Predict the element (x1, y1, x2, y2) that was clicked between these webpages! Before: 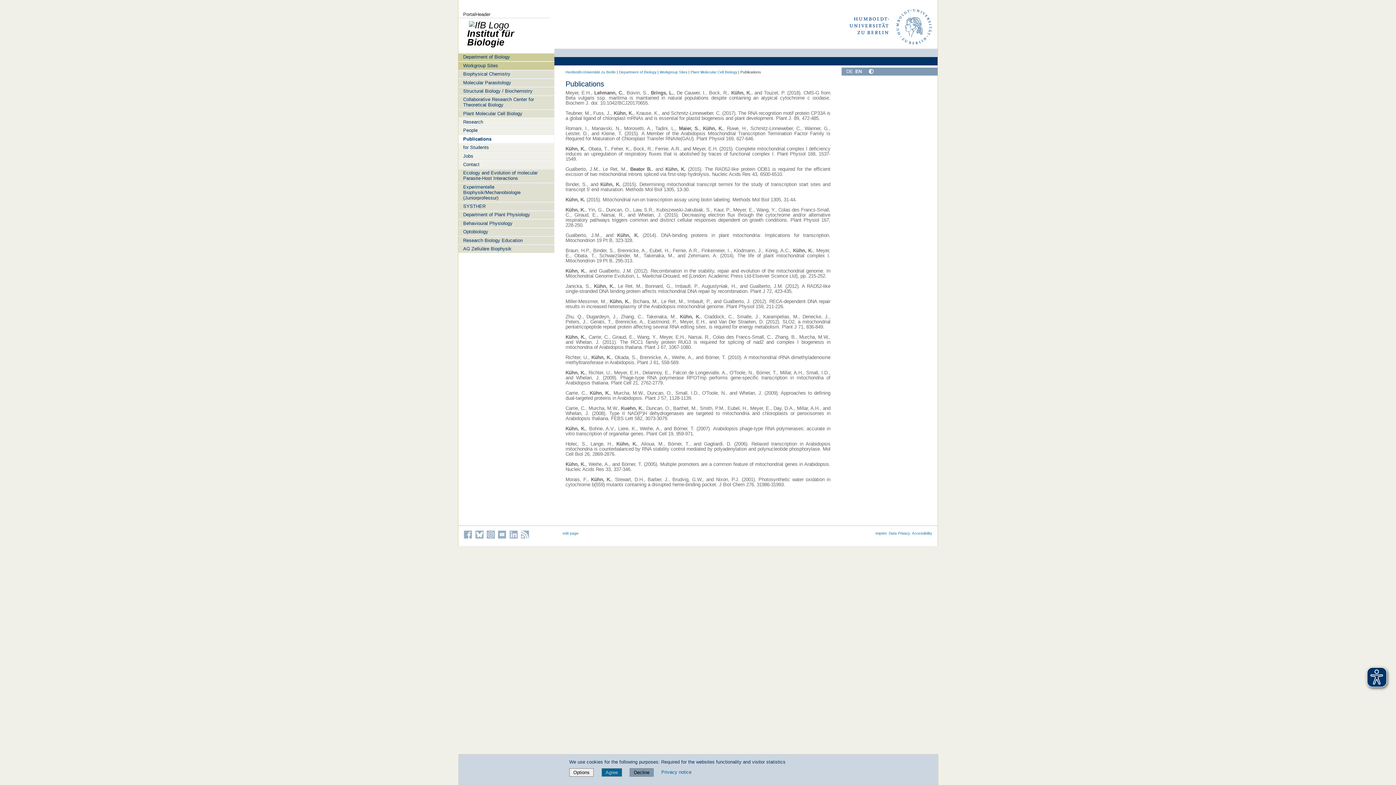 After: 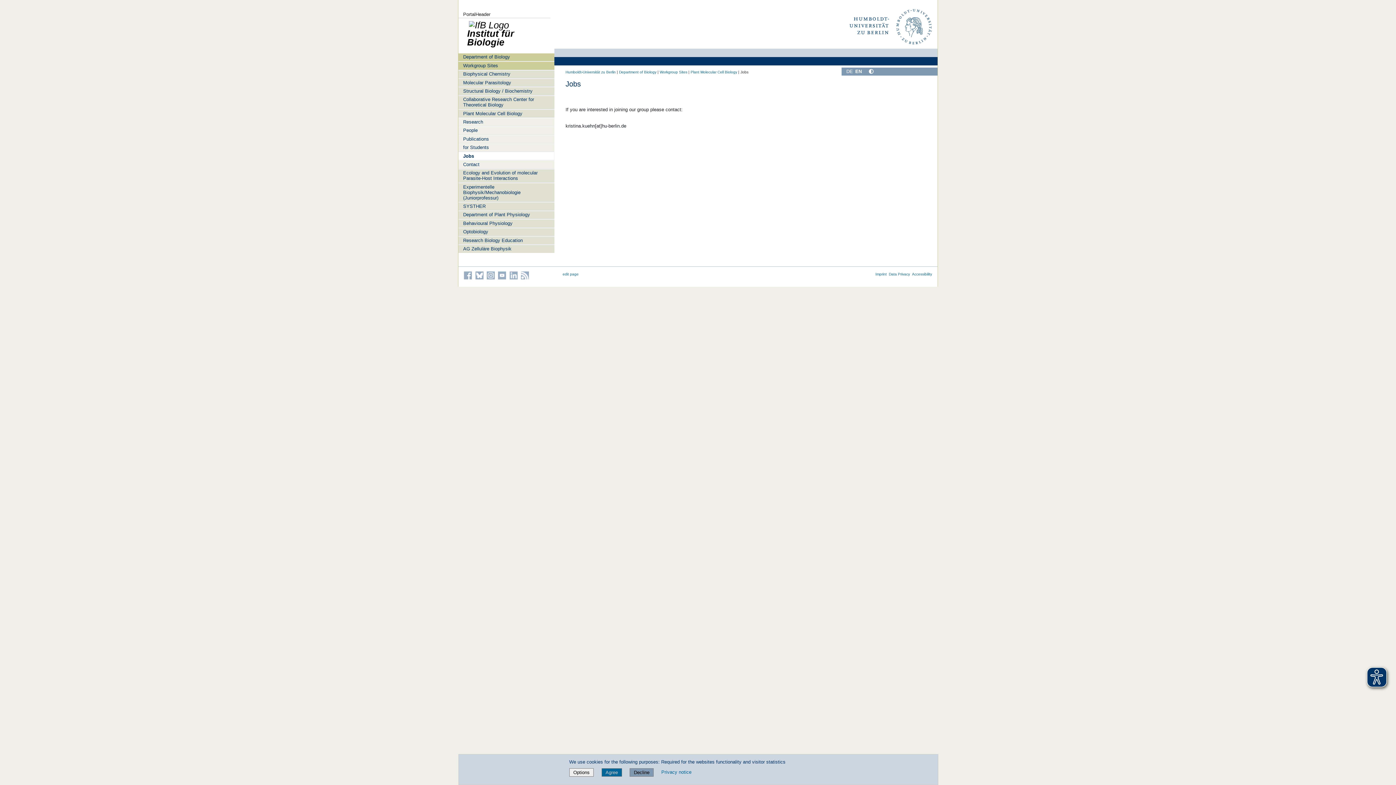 Action: label: Jobs bbox: (458, 151, 554, 160)